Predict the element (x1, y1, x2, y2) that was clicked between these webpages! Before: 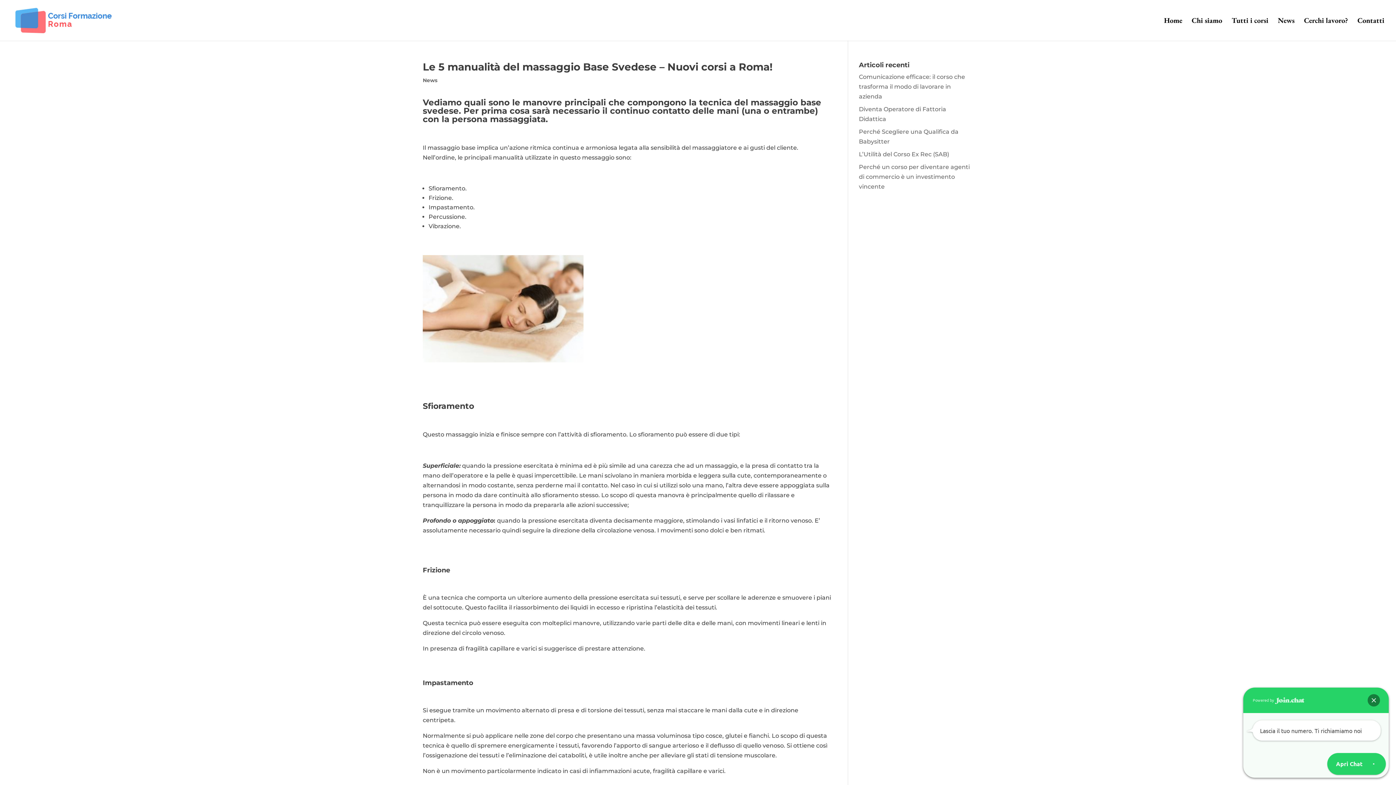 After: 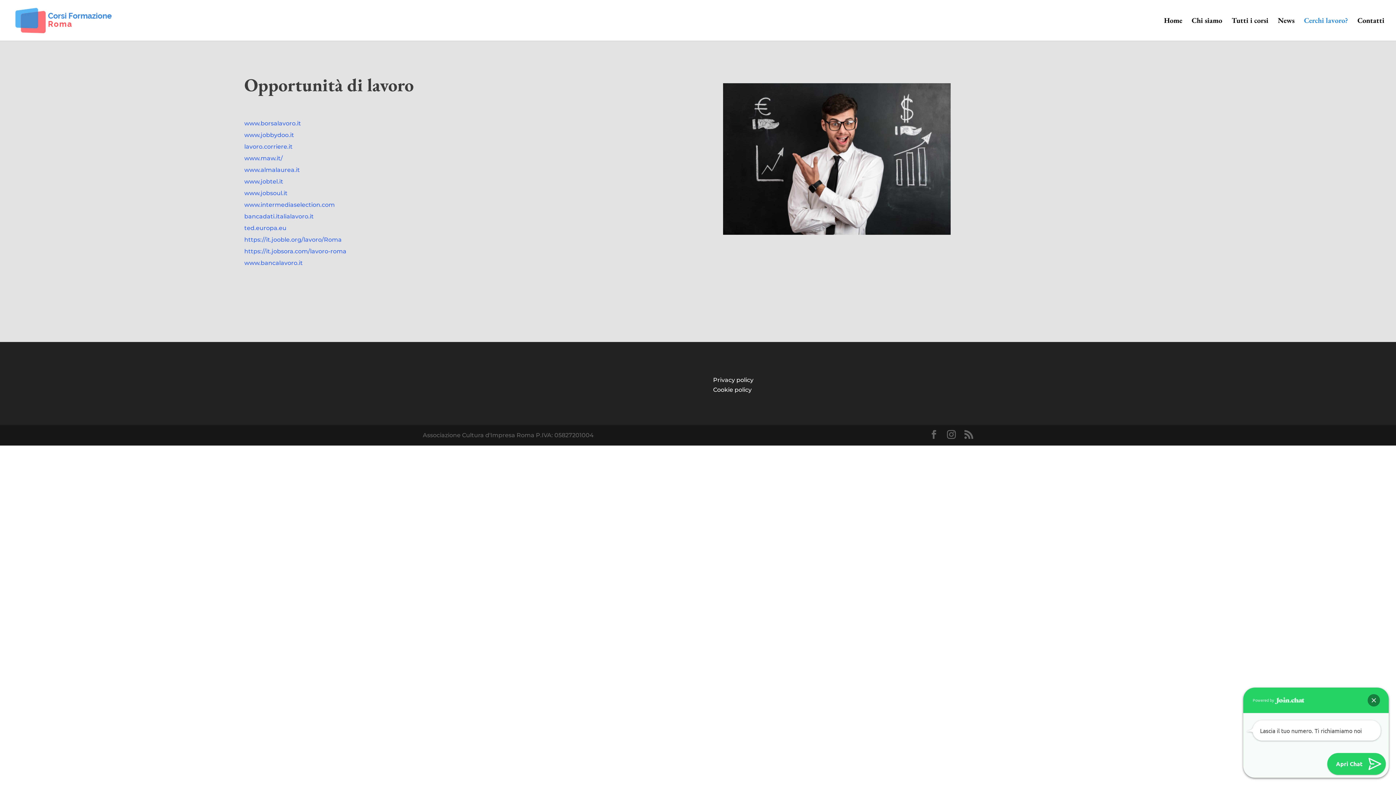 Action: label: Cerchi lavoro? bbox: (1304, 17, 1348, 40)